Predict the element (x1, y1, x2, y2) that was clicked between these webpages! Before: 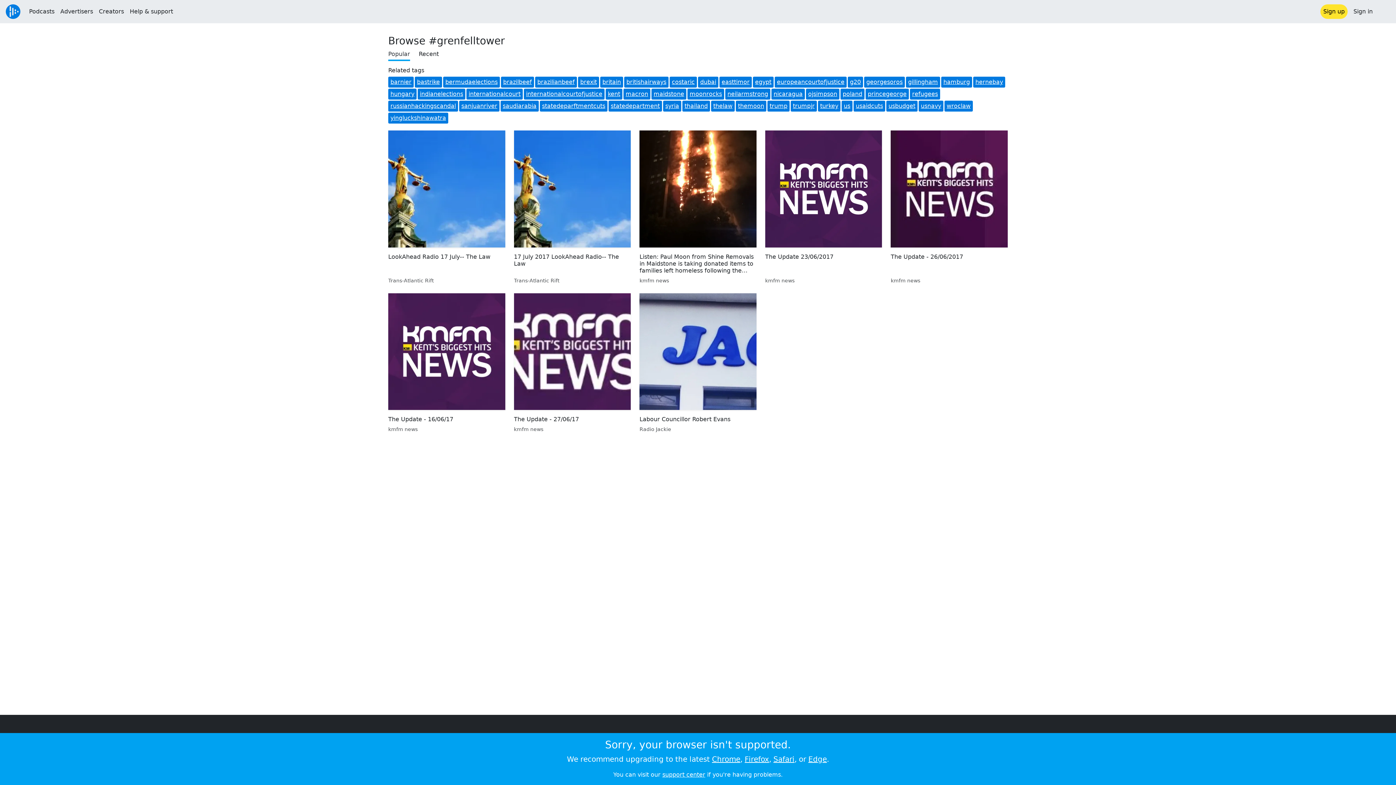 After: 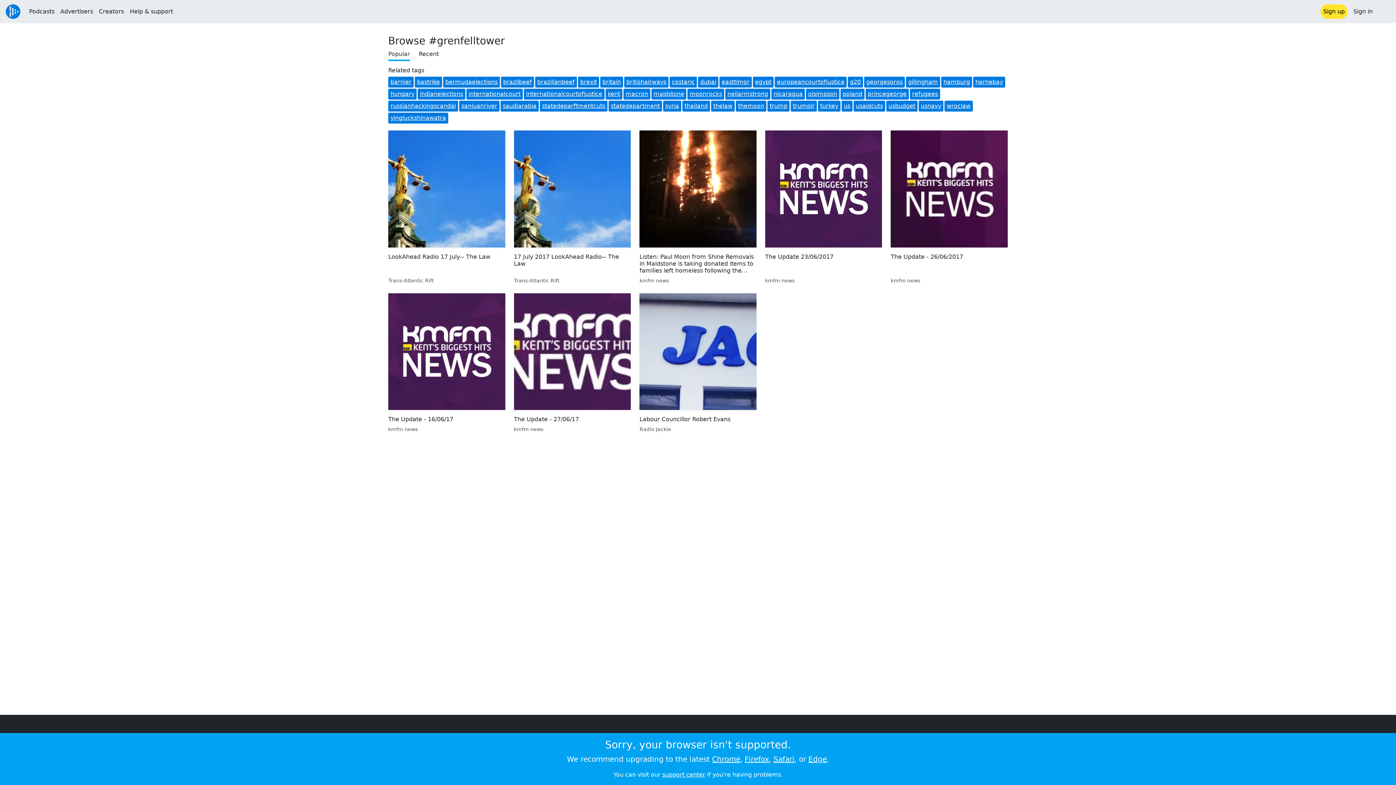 Action: bbox: (808, 755, 827, 764) label: Edge